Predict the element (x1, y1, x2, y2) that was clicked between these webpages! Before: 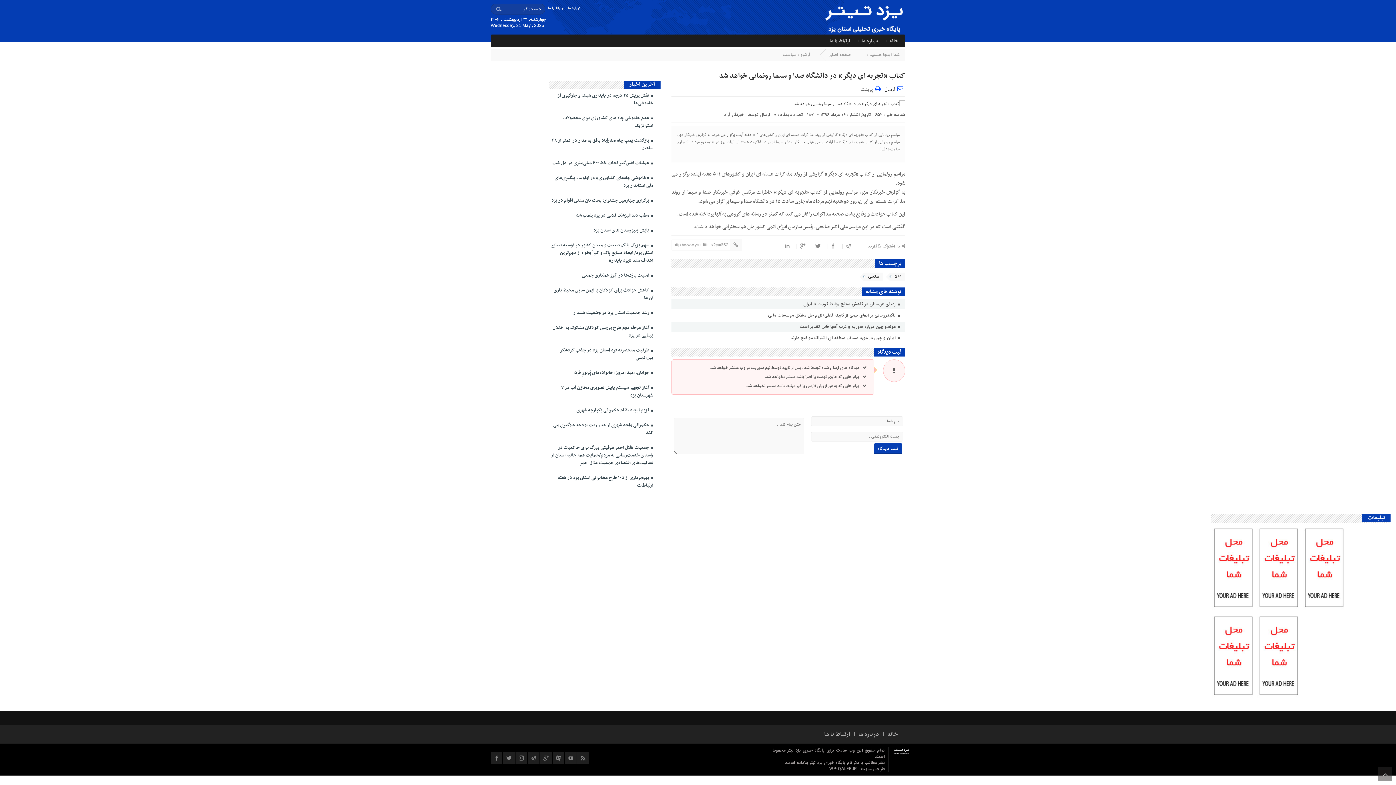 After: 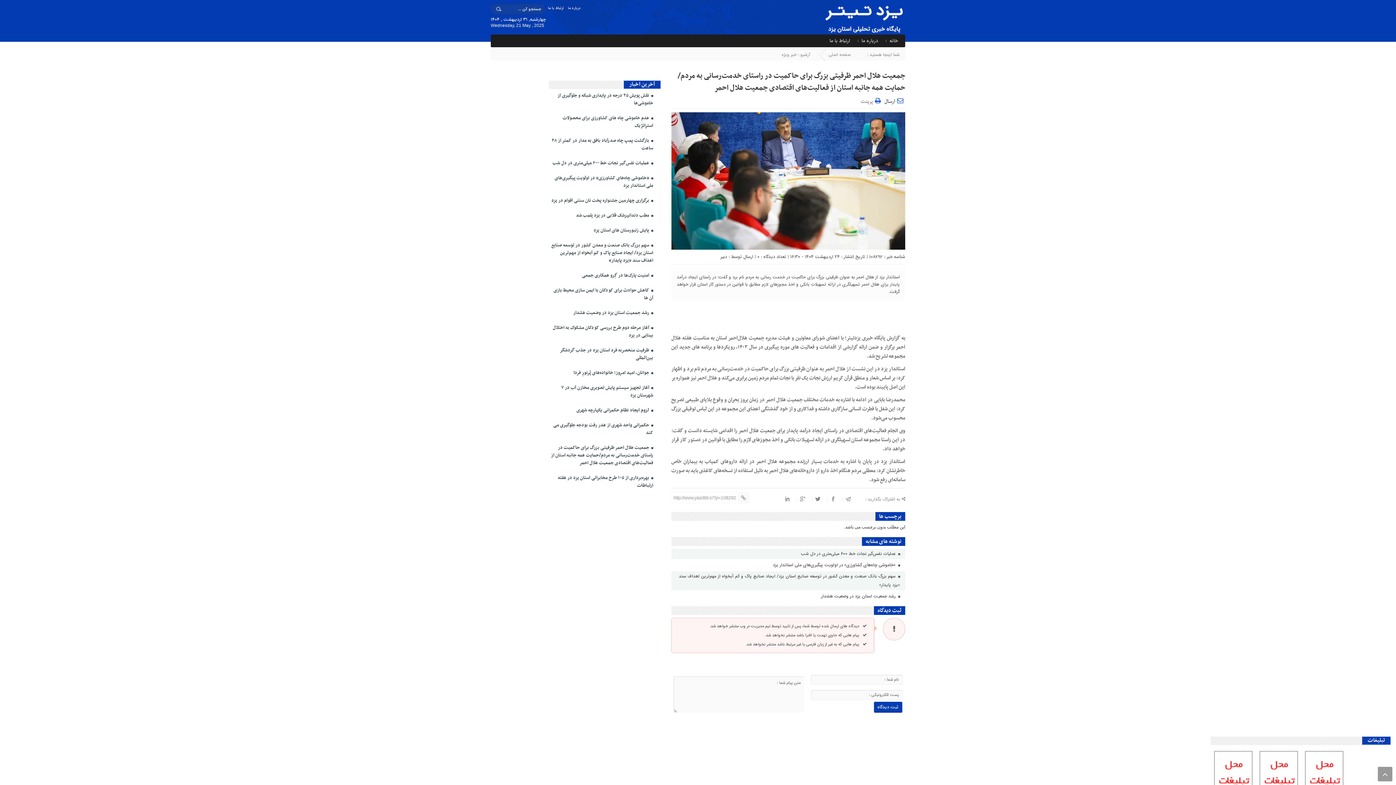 Action: label:  جمعیت هلال احمر ظرفیتی بزرگ برای حاکمیت در راستای خدمت‌رسانی به مردم/حمایت همه جانبه استان از فعالیت‌های اقتصادی جمعیت هلال احمر bbox: (549, 442, 653, 469)